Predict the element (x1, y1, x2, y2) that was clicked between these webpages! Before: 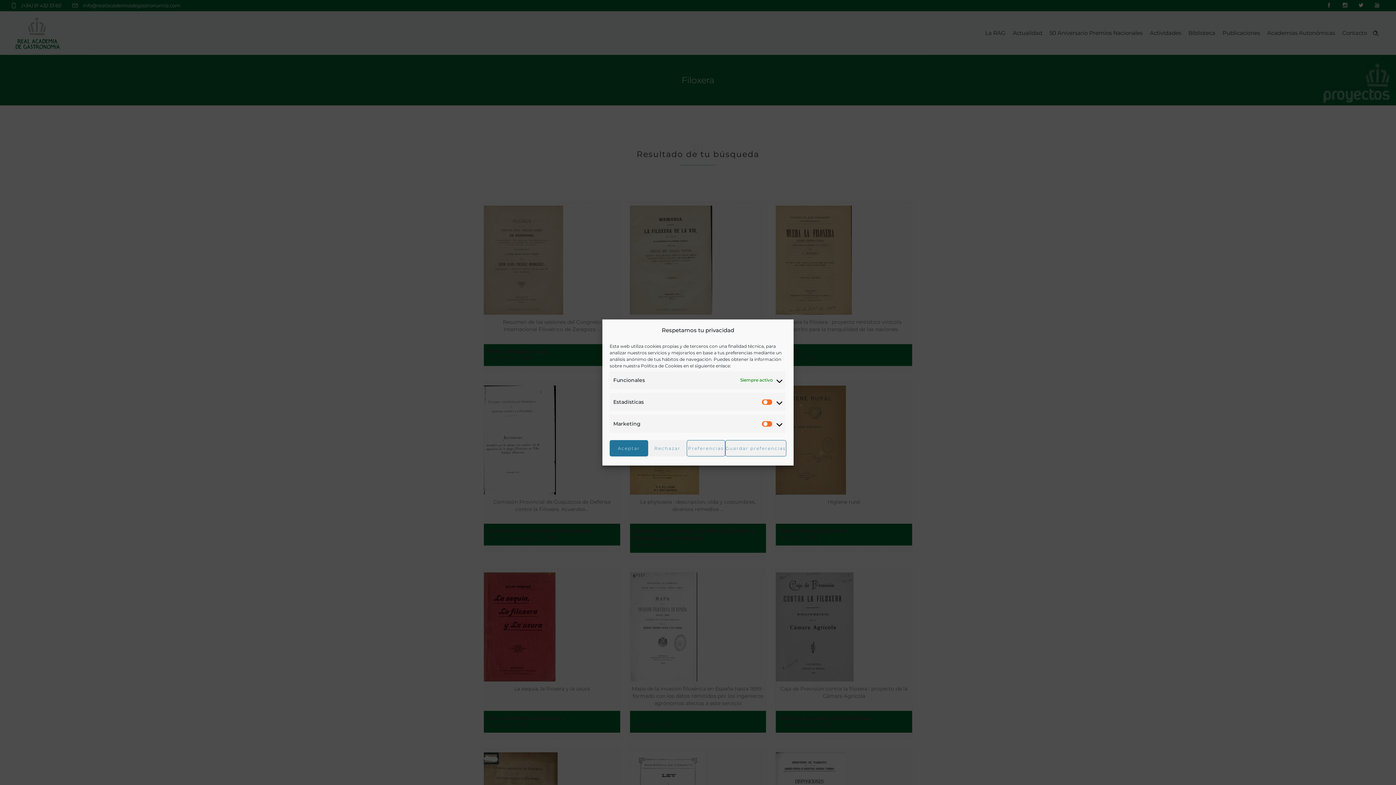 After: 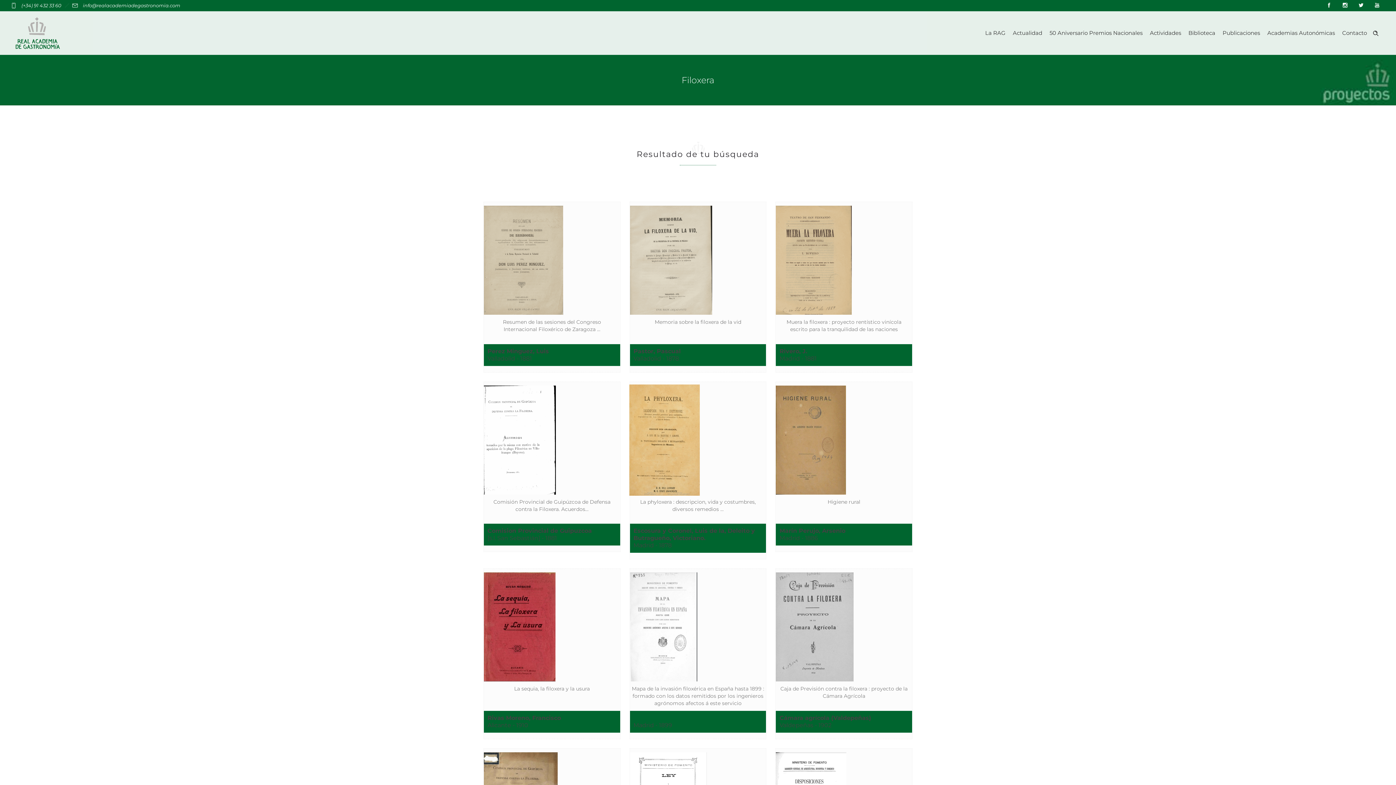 Action: bbox: (725, 440, 786, 456) label: Guardar preferencias